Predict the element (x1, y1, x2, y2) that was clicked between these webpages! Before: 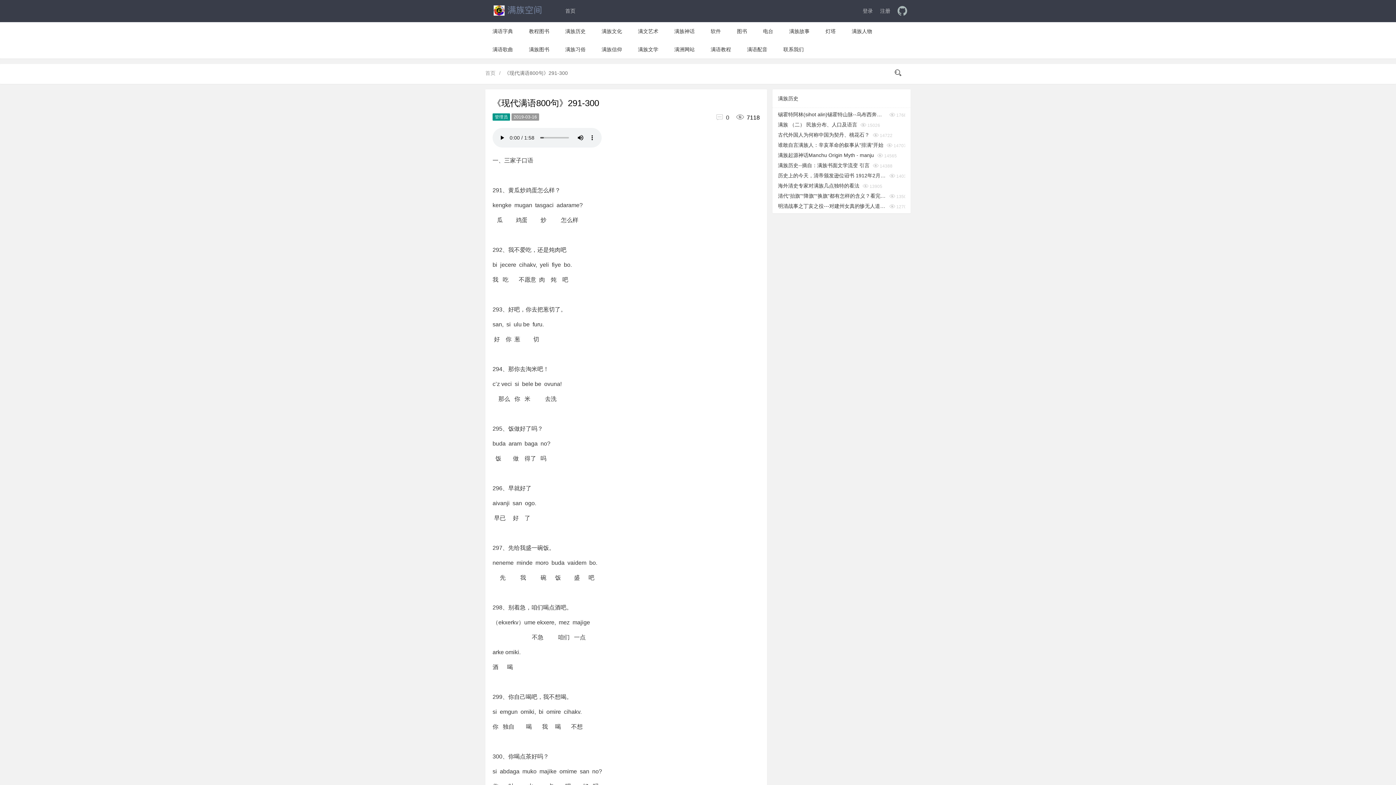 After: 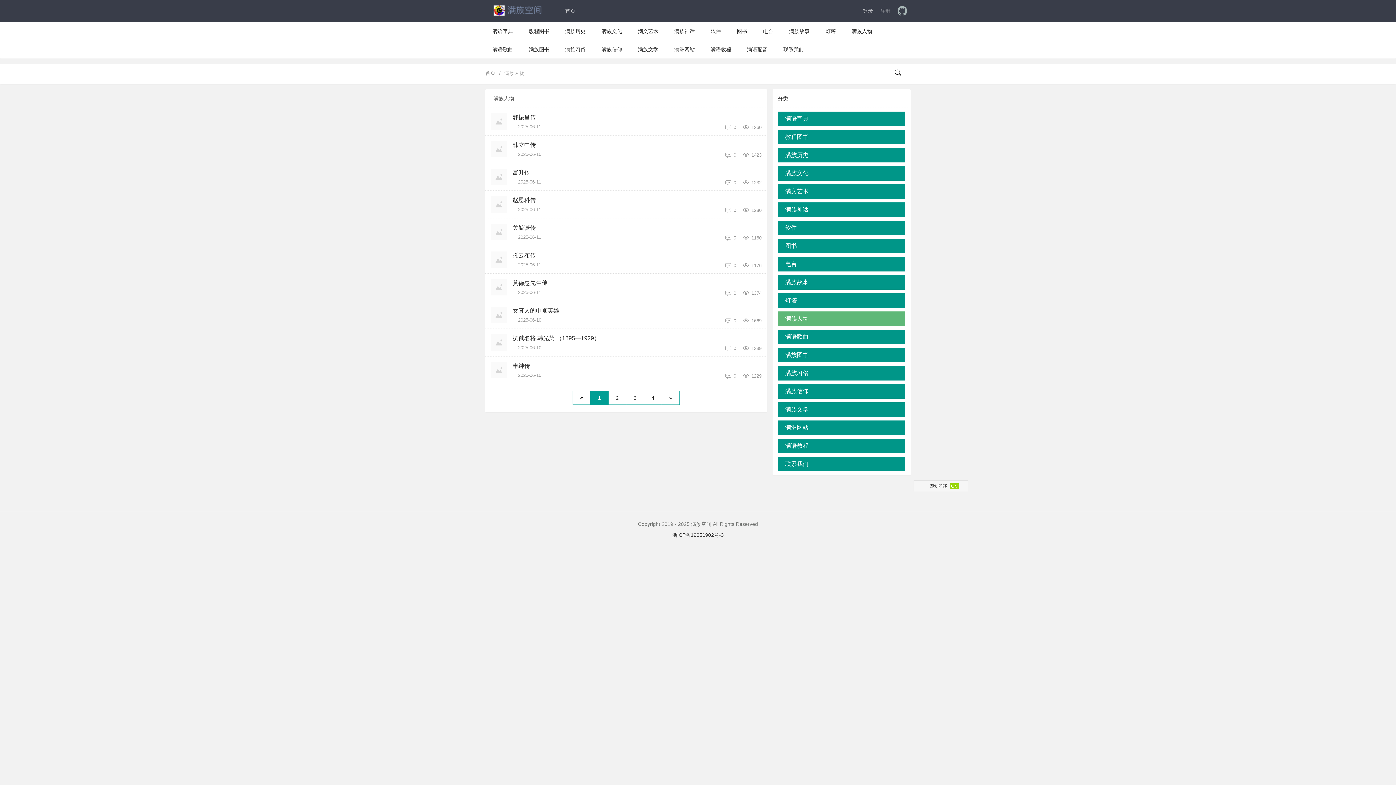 Action: bbox: (844, 28, 879, 34) label: 满族人物